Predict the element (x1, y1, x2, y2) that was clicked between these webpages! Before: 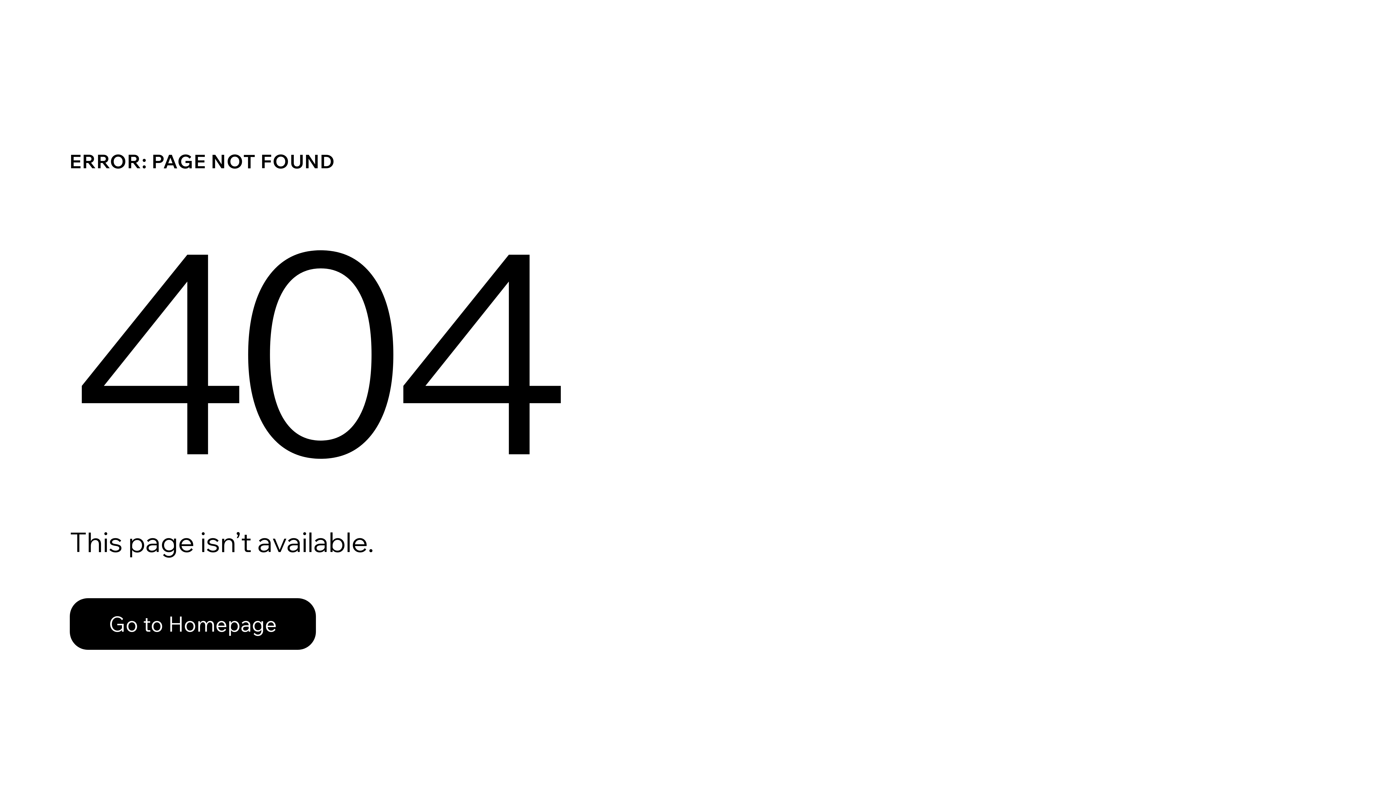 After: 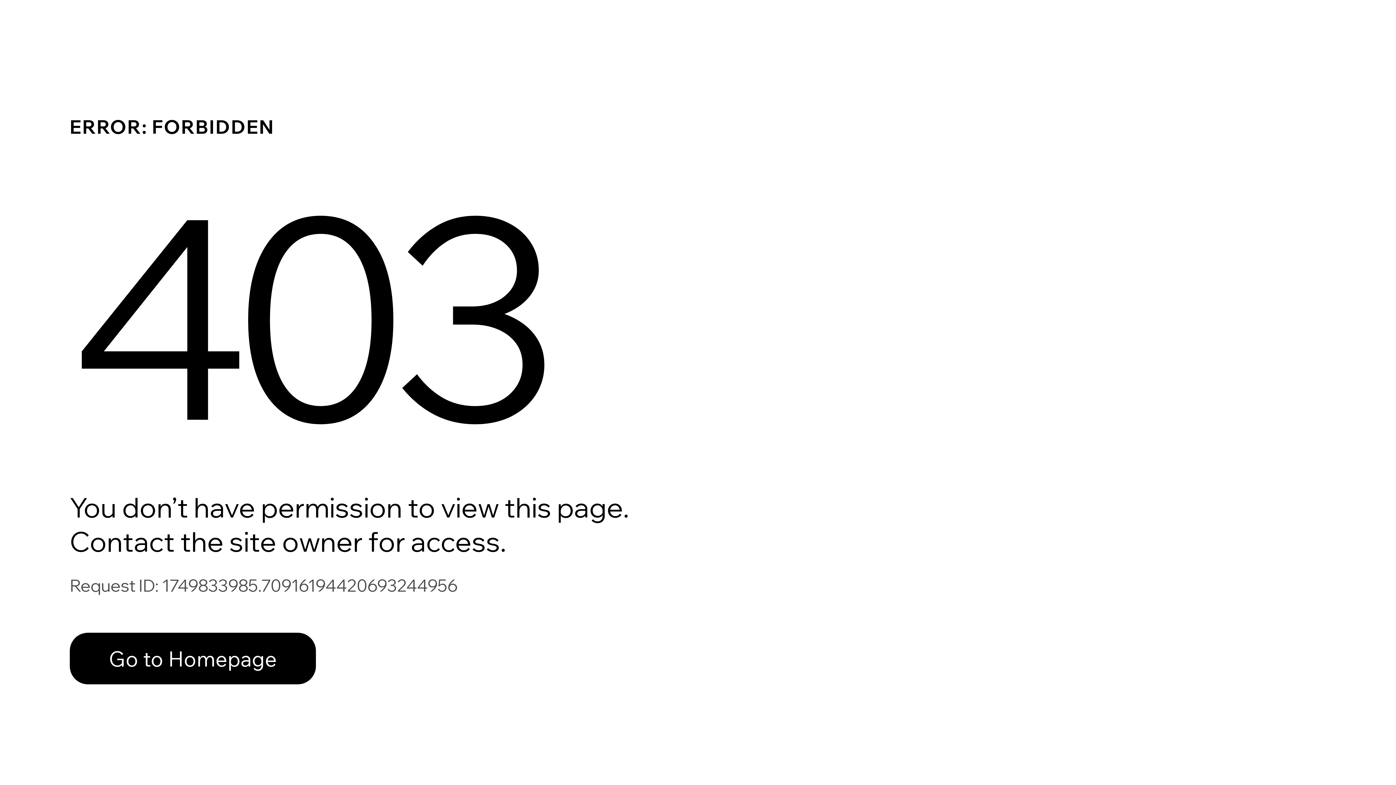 Action: bbox: (69, 598, 316, 650) label: Go to Homepage